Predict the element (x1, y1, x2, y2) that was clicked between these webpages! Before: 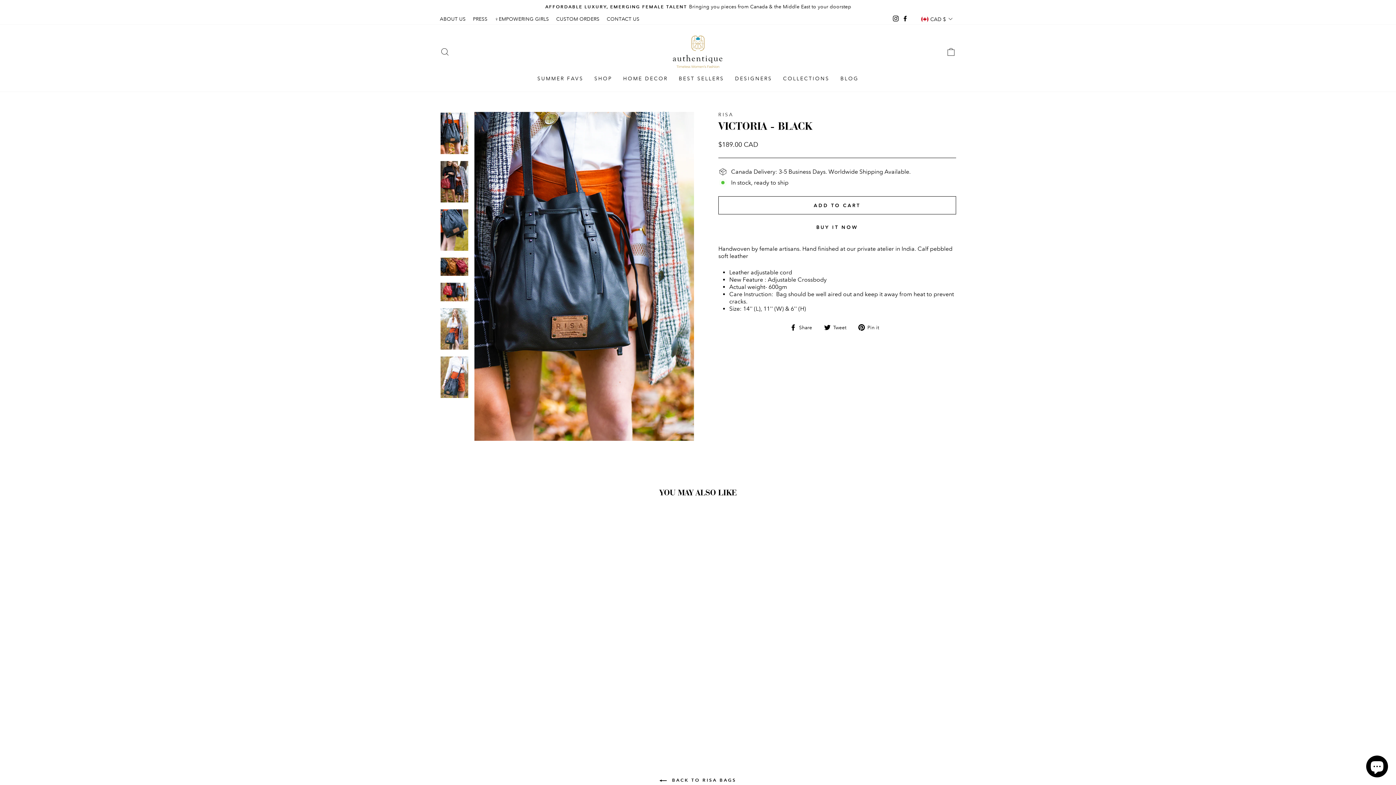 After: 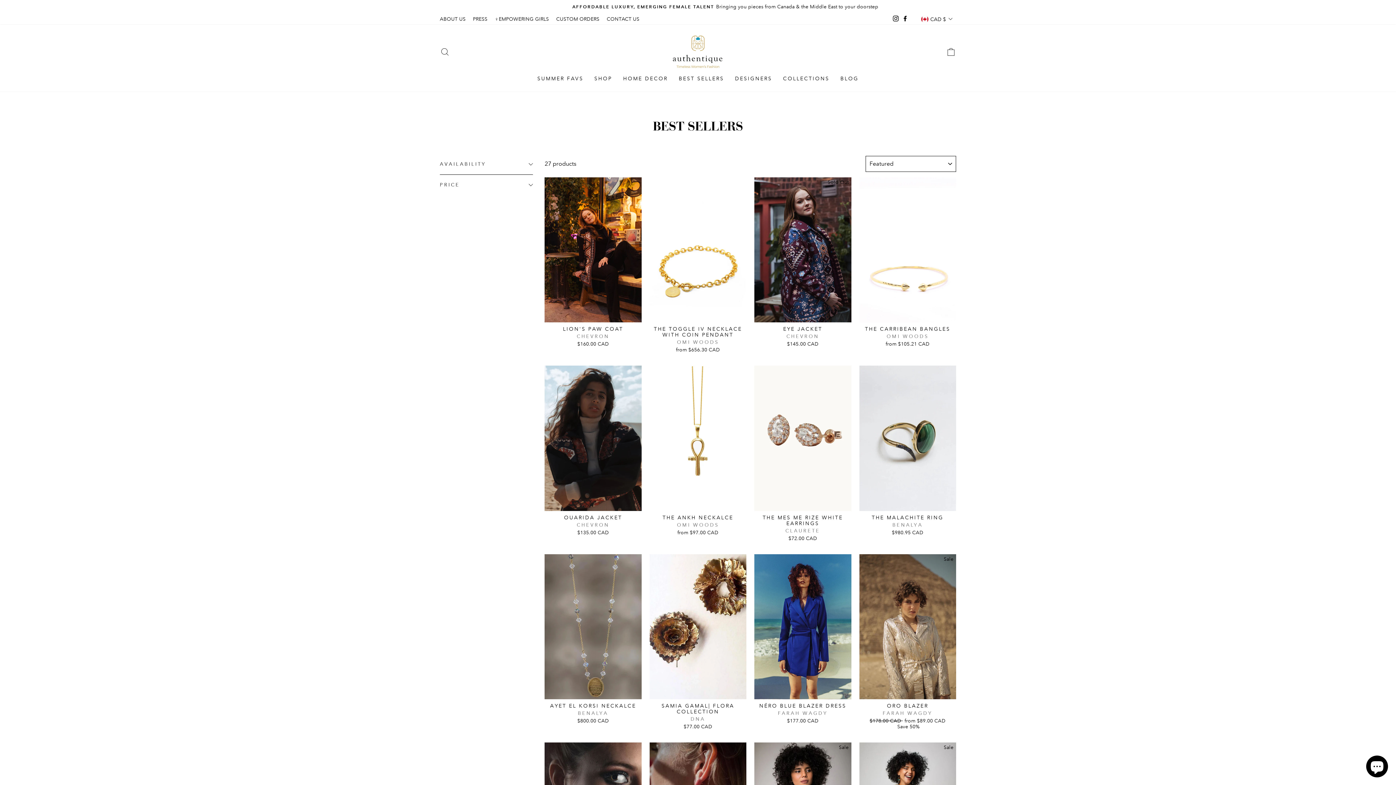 Action: label: BEST SELLERS bbox: (673, 72, 729, 84)